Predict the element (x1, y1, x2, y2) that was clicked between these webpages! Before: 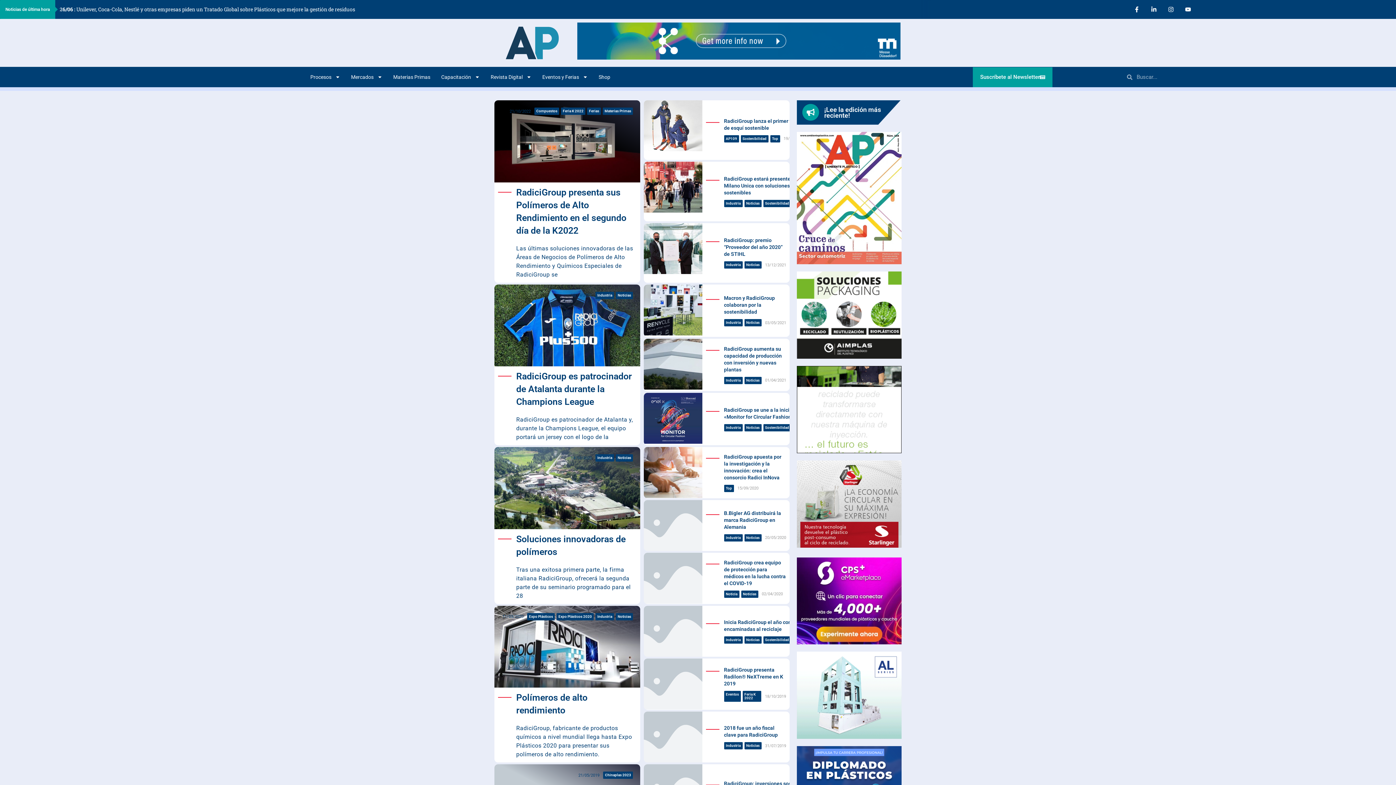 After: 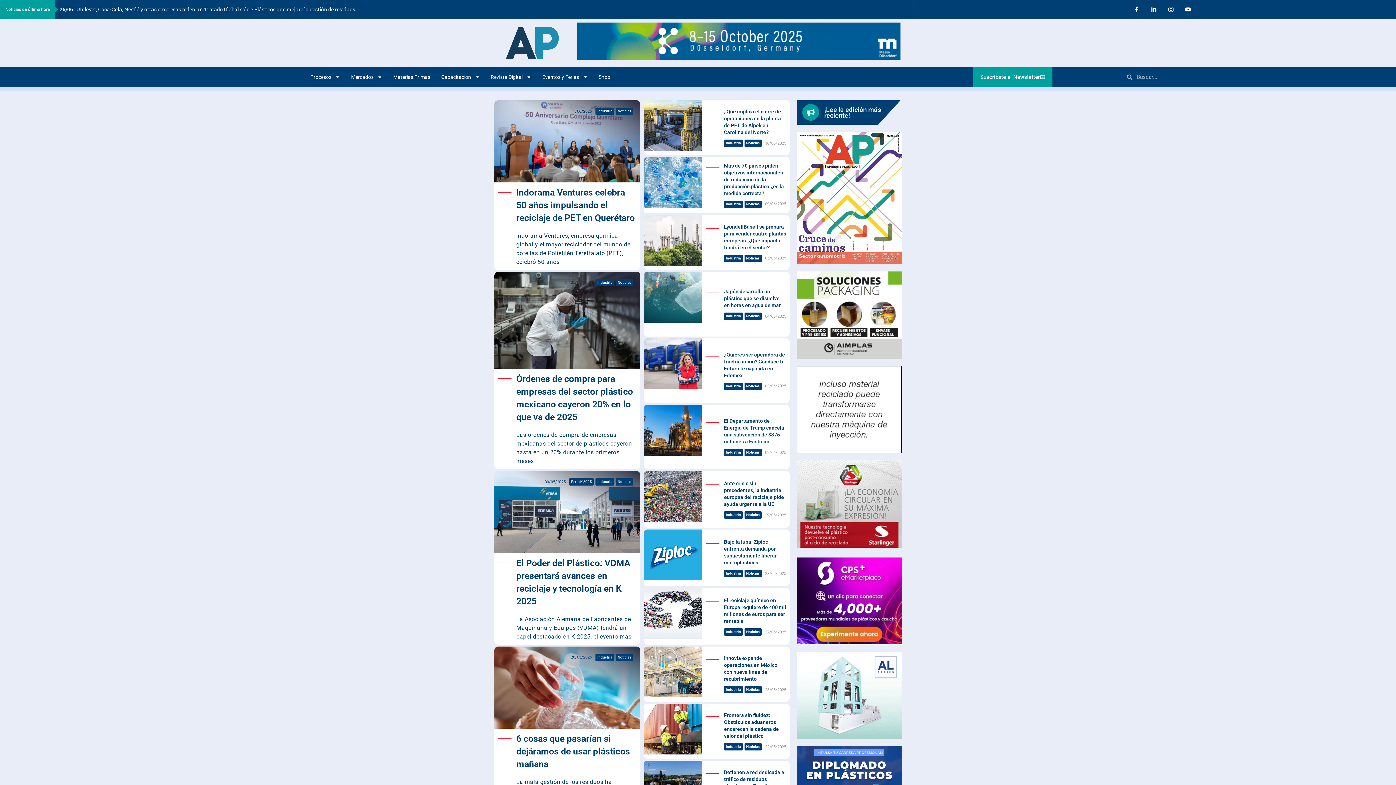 Action: bbox: (724, 200, 742, 207) label: Industria